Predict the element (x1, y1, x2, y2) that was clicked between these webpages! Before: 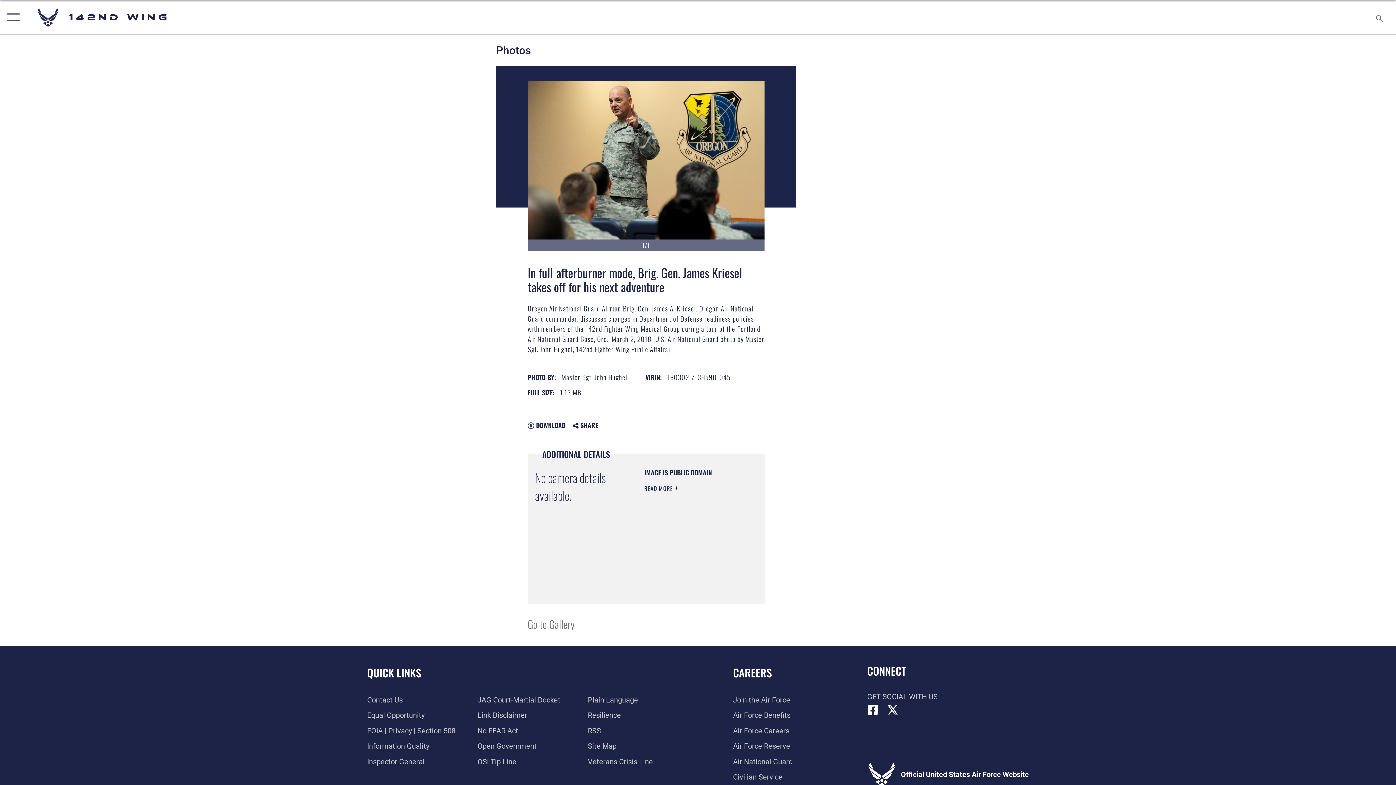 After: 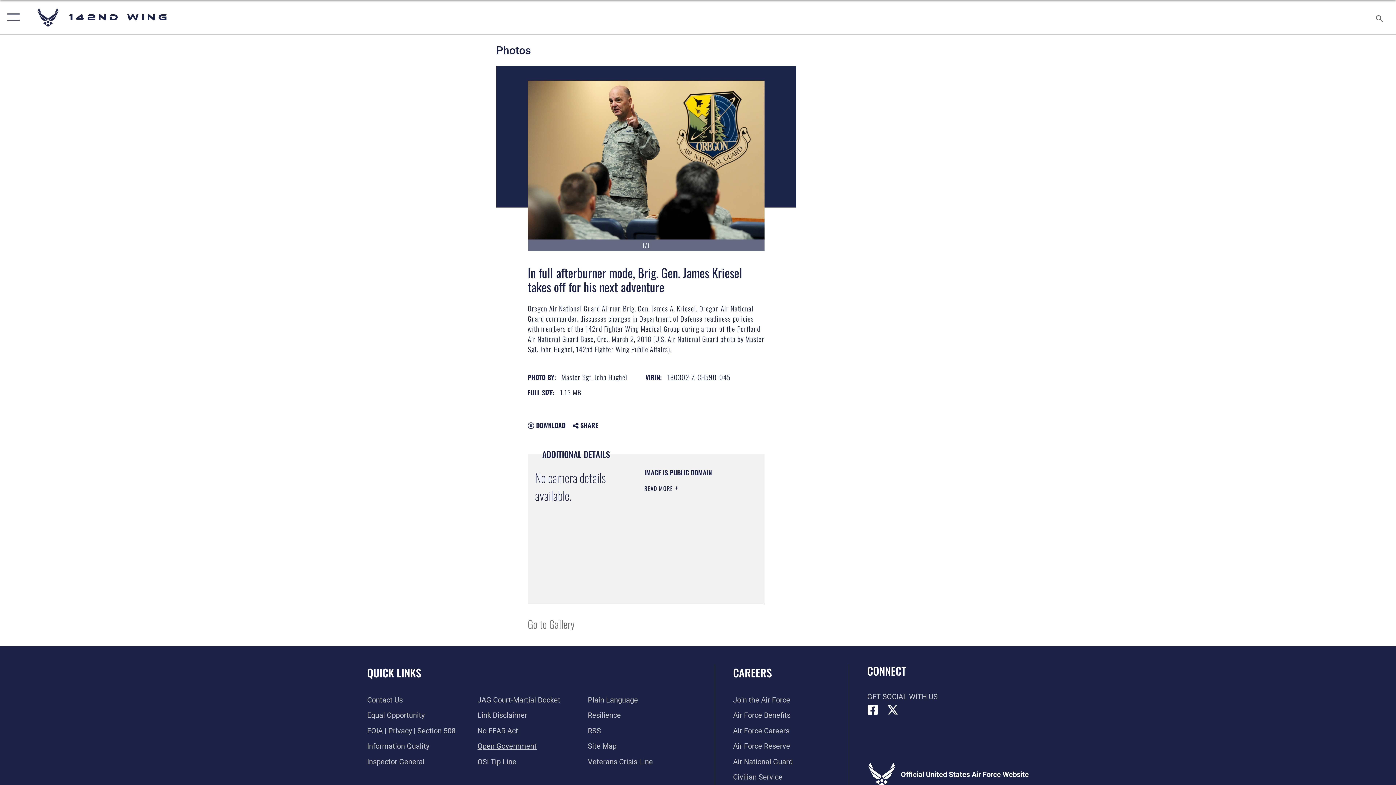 Action: label: Link to the DOD Open Government website opens in a new window bbox: (477, 742, 536, 750)